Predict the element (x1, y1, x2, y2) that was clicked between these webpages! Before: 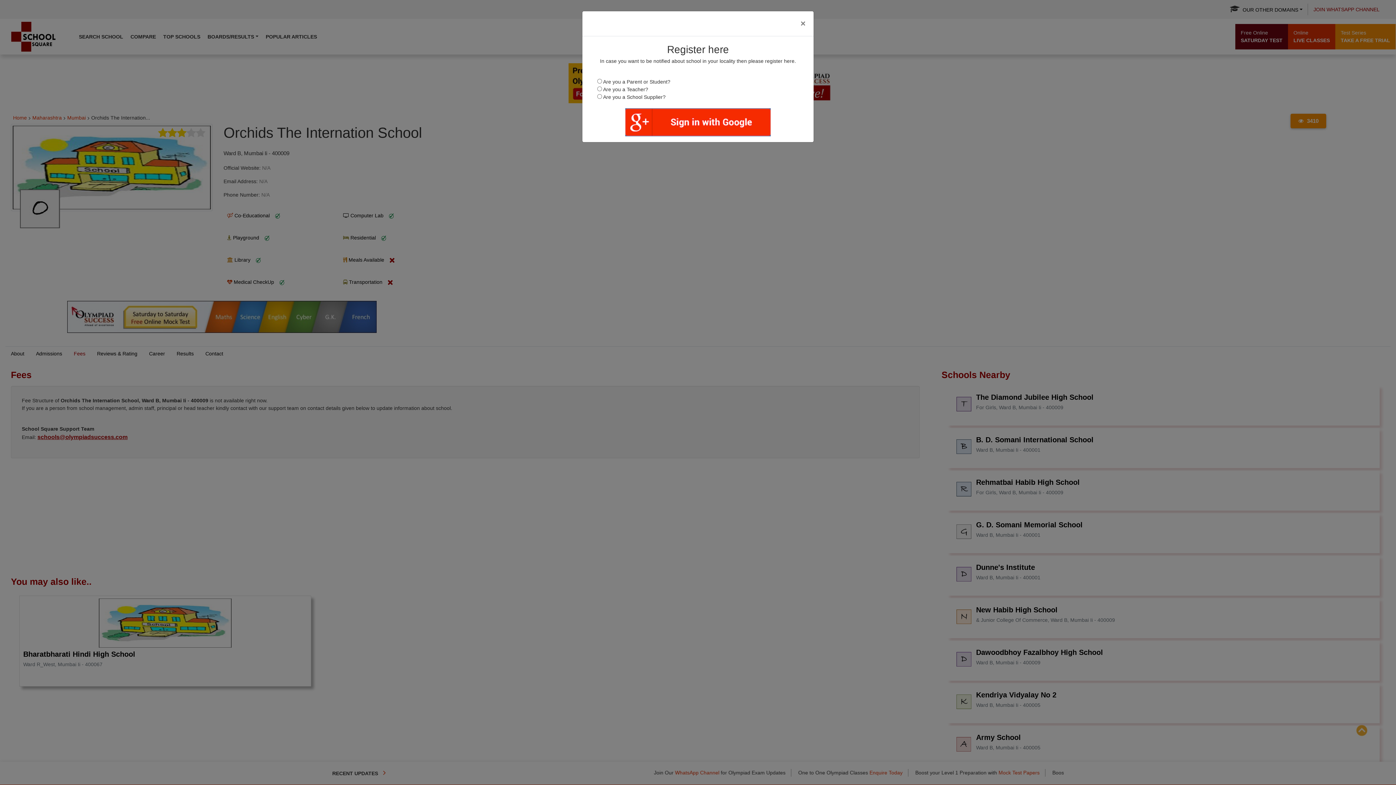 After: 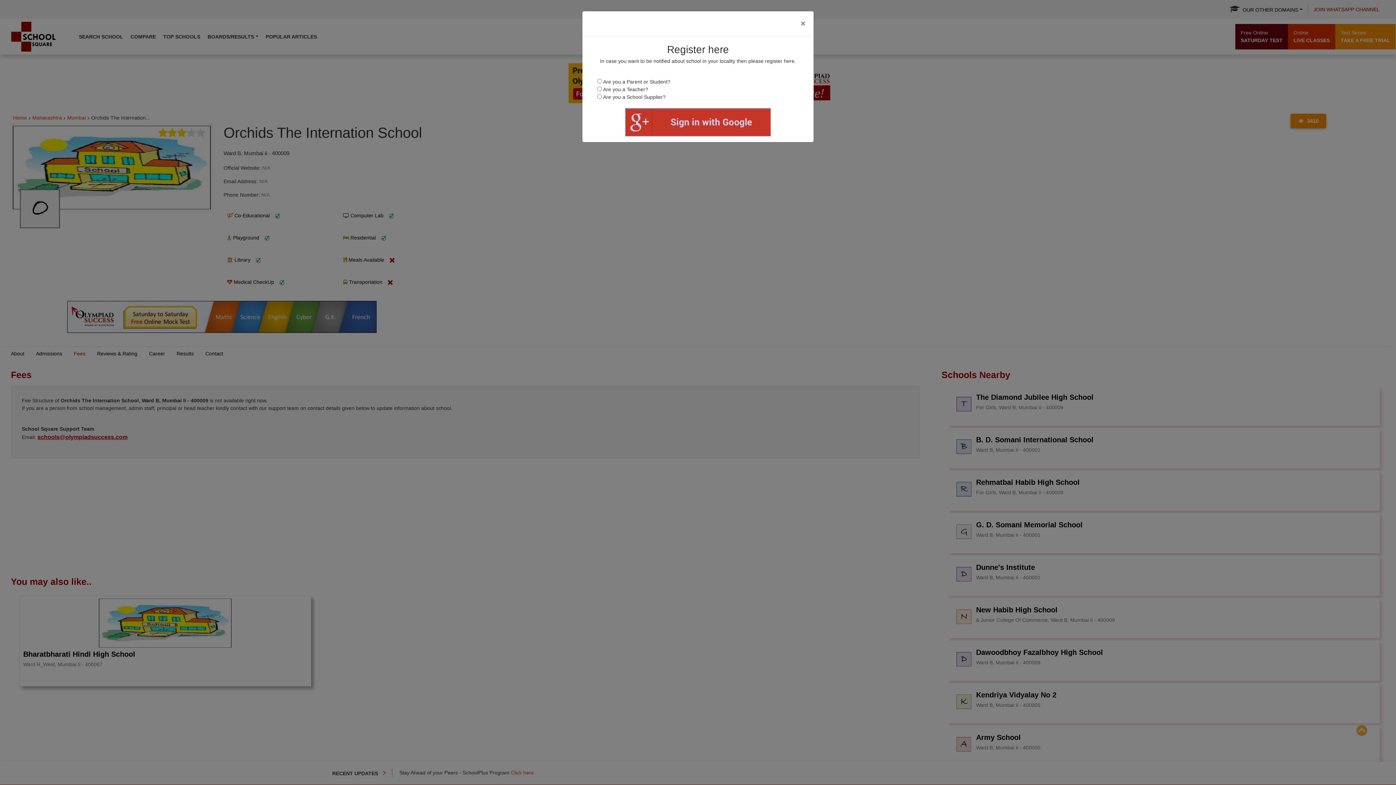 Action: bbox: (625, 108, 770, 136)